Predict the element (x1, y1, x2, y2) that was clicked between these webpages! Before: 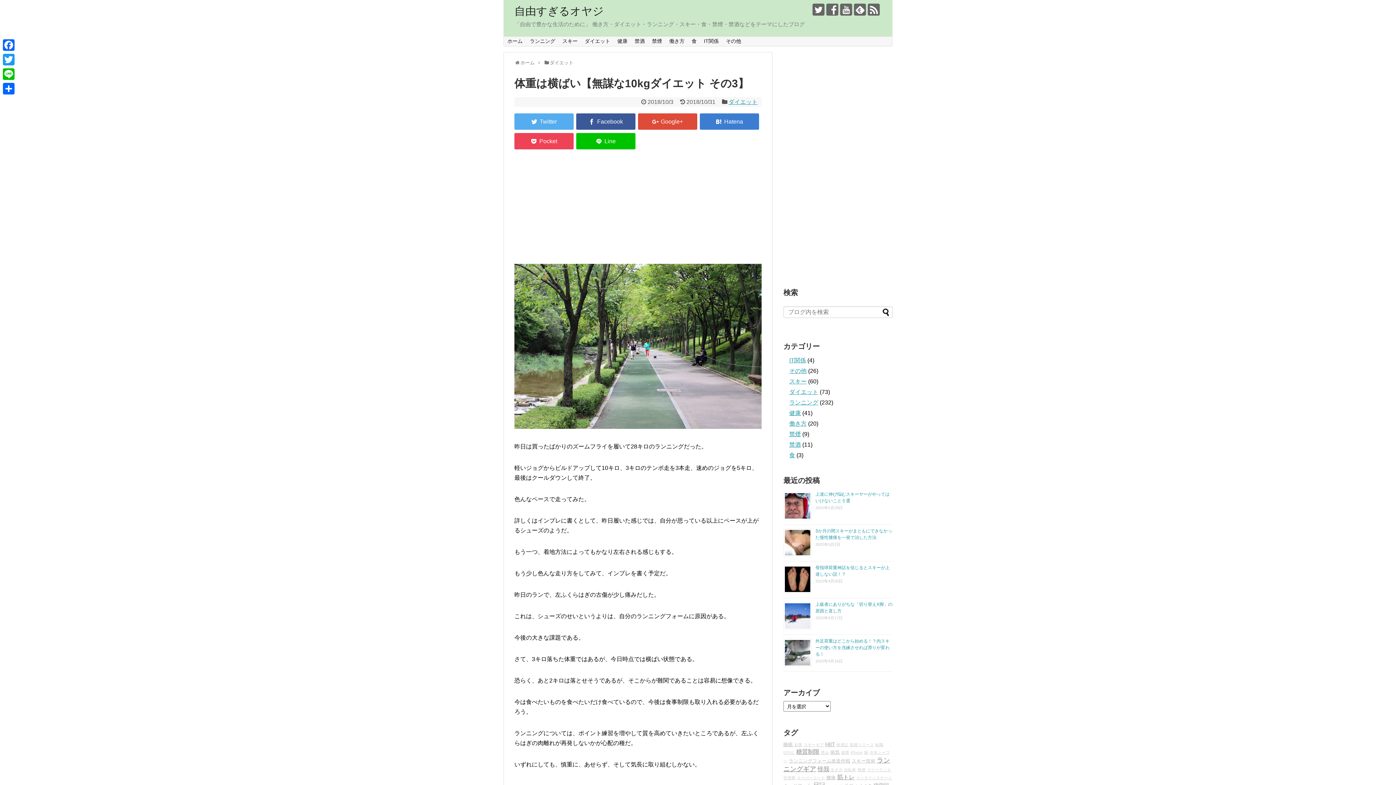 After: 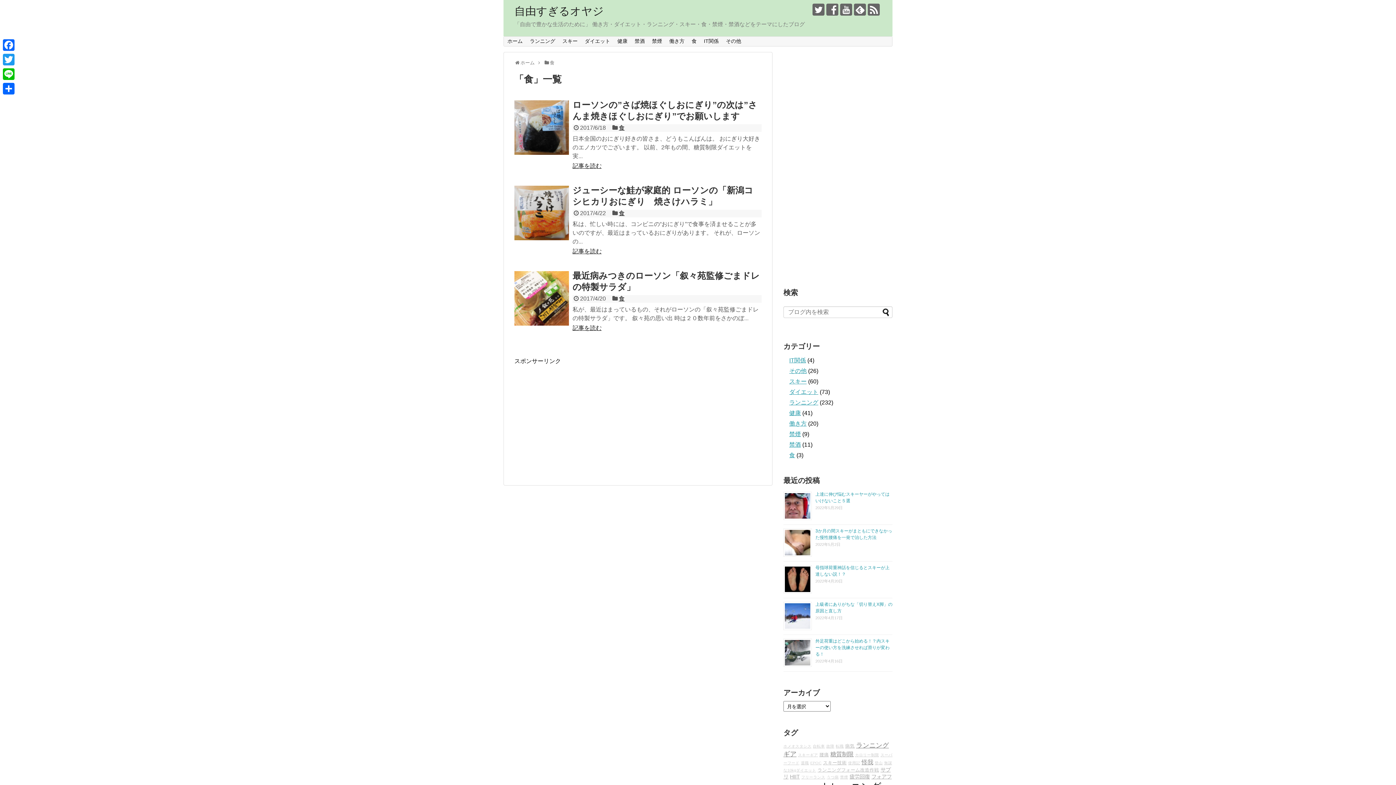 Action: bbox: (688, 36, 700, 46) label: 食